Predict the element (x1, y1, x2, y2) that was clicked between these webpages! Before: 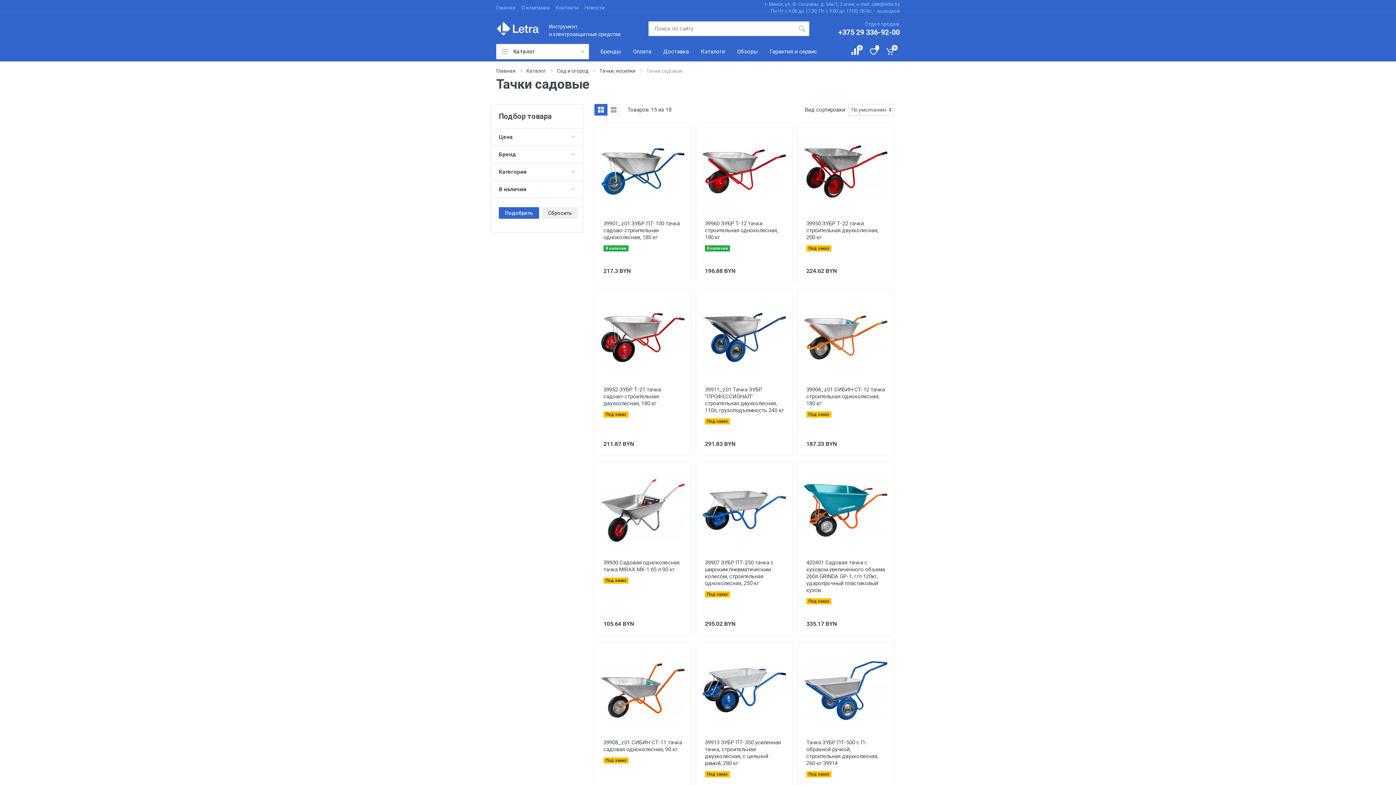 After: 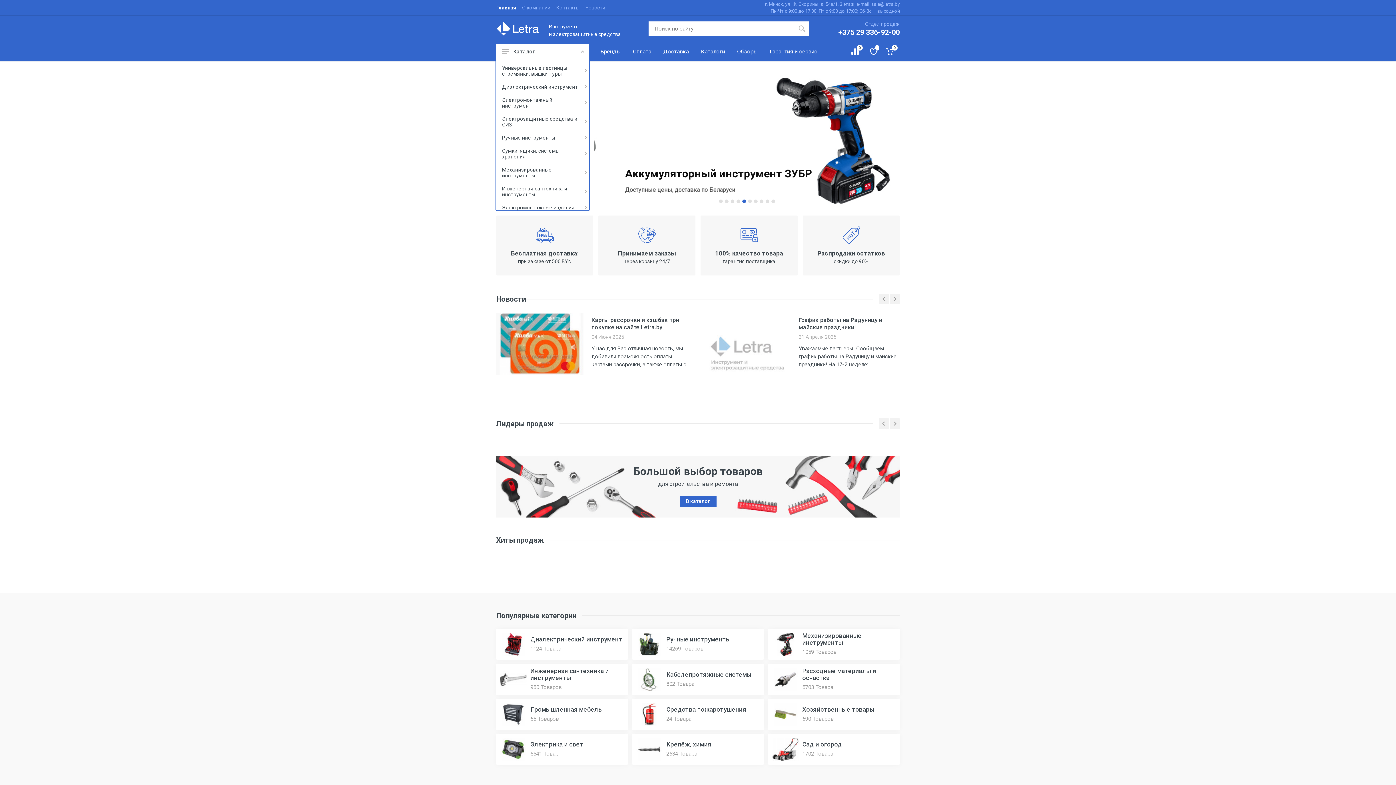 Action: bbox: (496, 19, 621, 38) label: Инструмент
и электрозащитные средства